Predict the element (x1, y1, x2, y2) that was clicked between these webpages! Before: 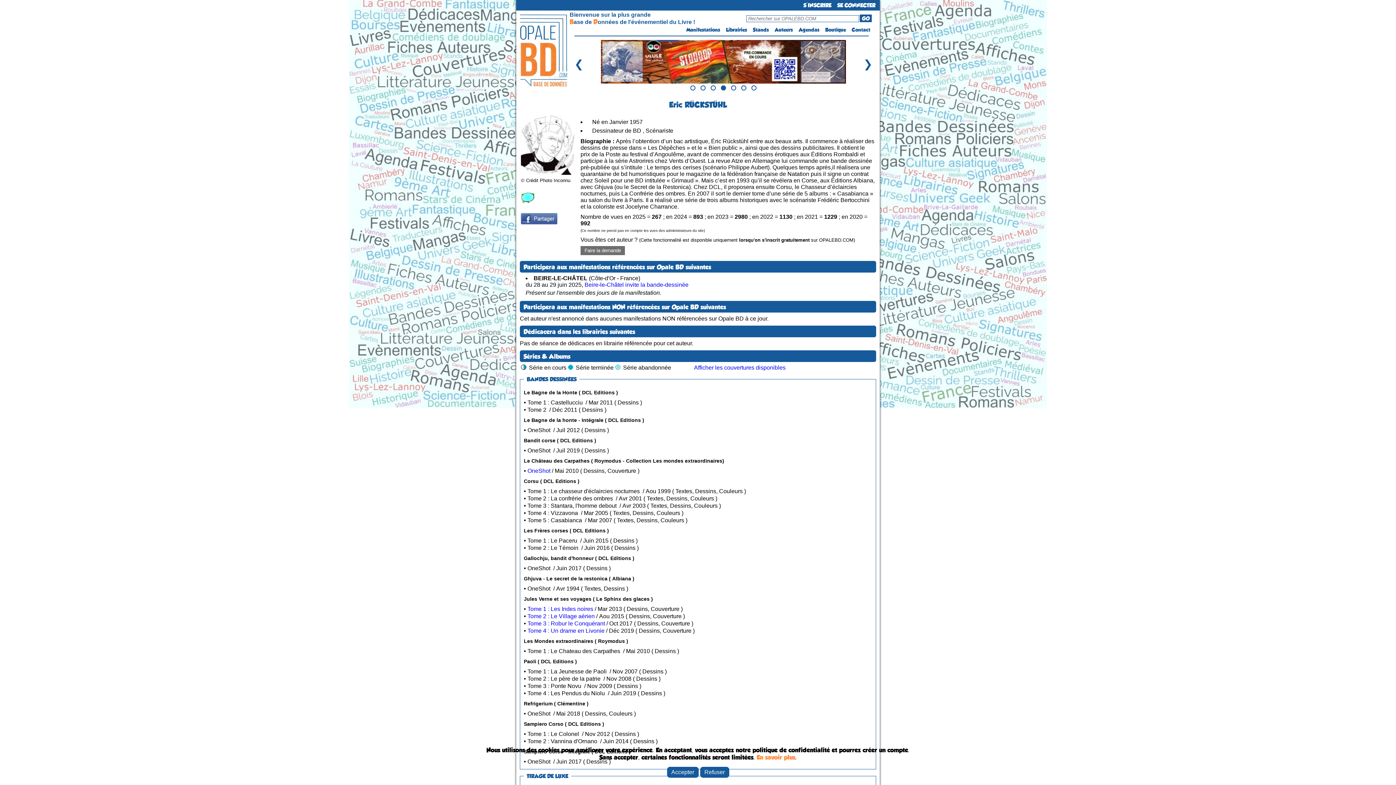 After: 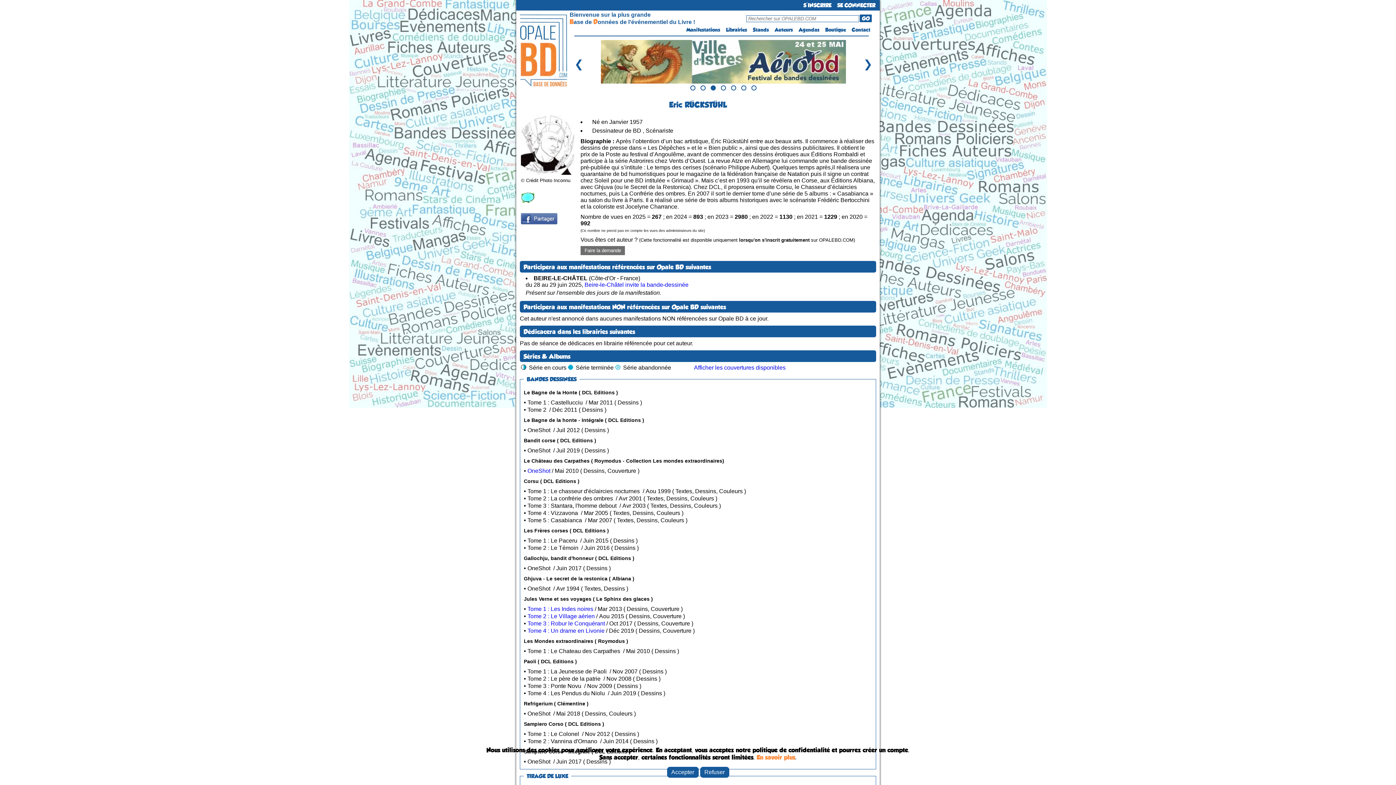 Action: label: GO bbox: (860, 14, 872, 22)